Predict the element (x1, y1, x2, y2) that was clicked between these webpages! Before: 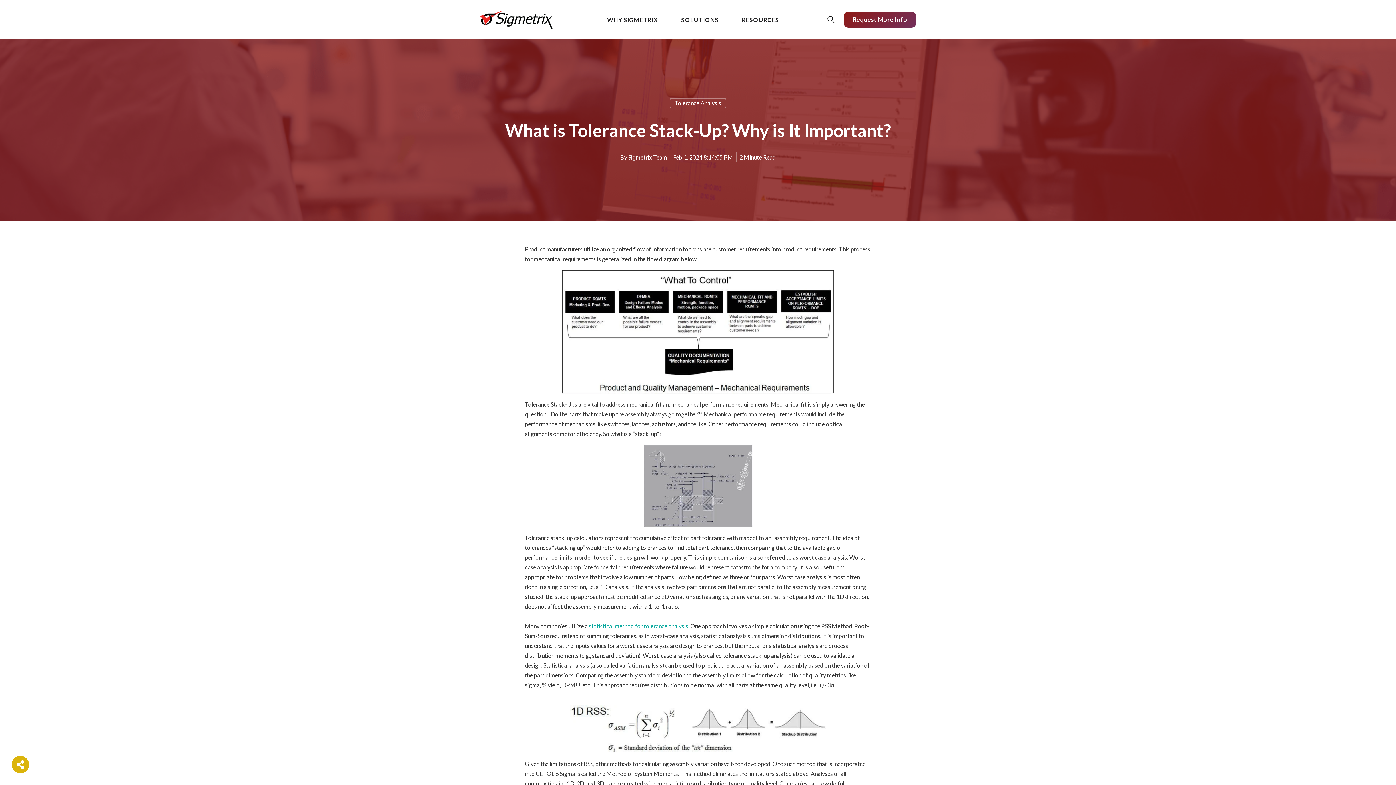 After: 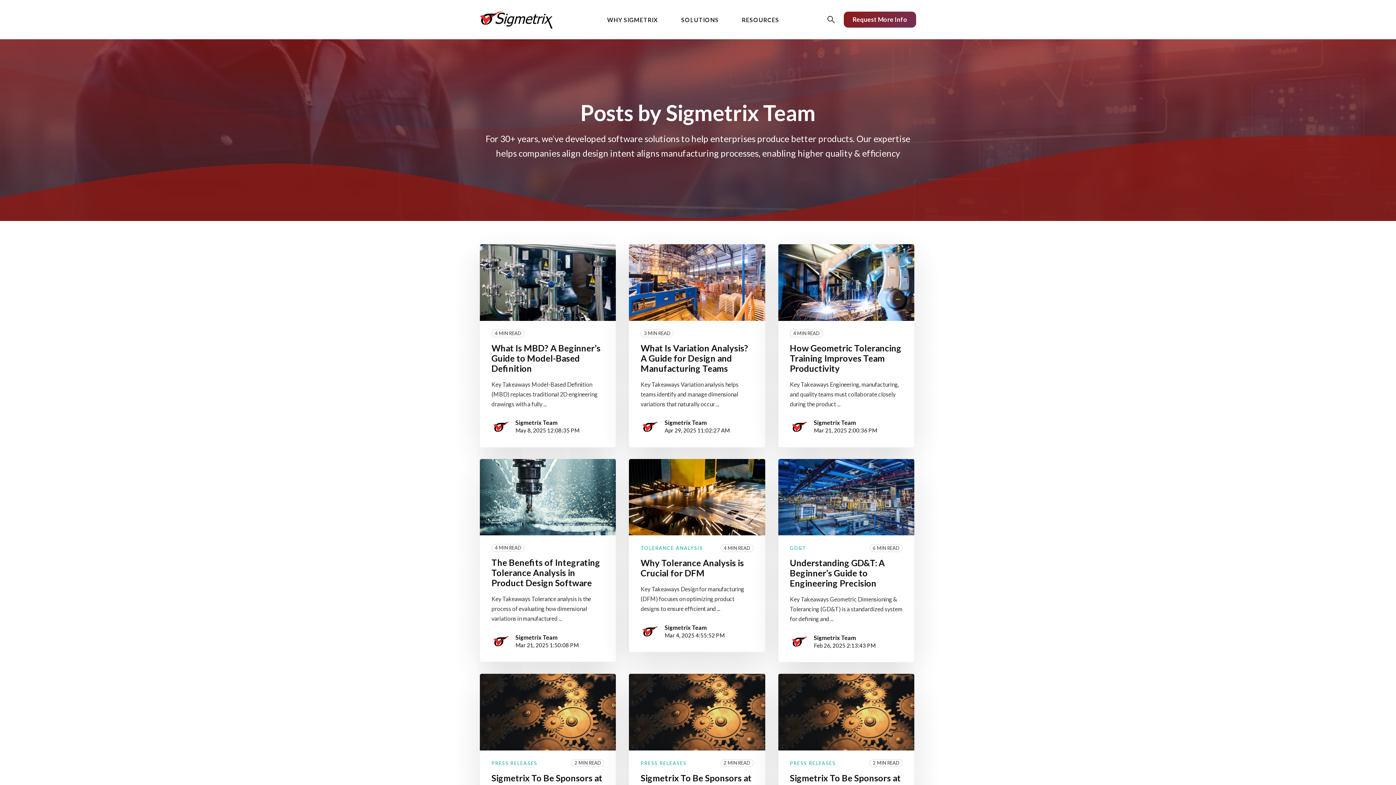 Action: bbox: (628, 153, 667, 160) label: Sigmetrix Team